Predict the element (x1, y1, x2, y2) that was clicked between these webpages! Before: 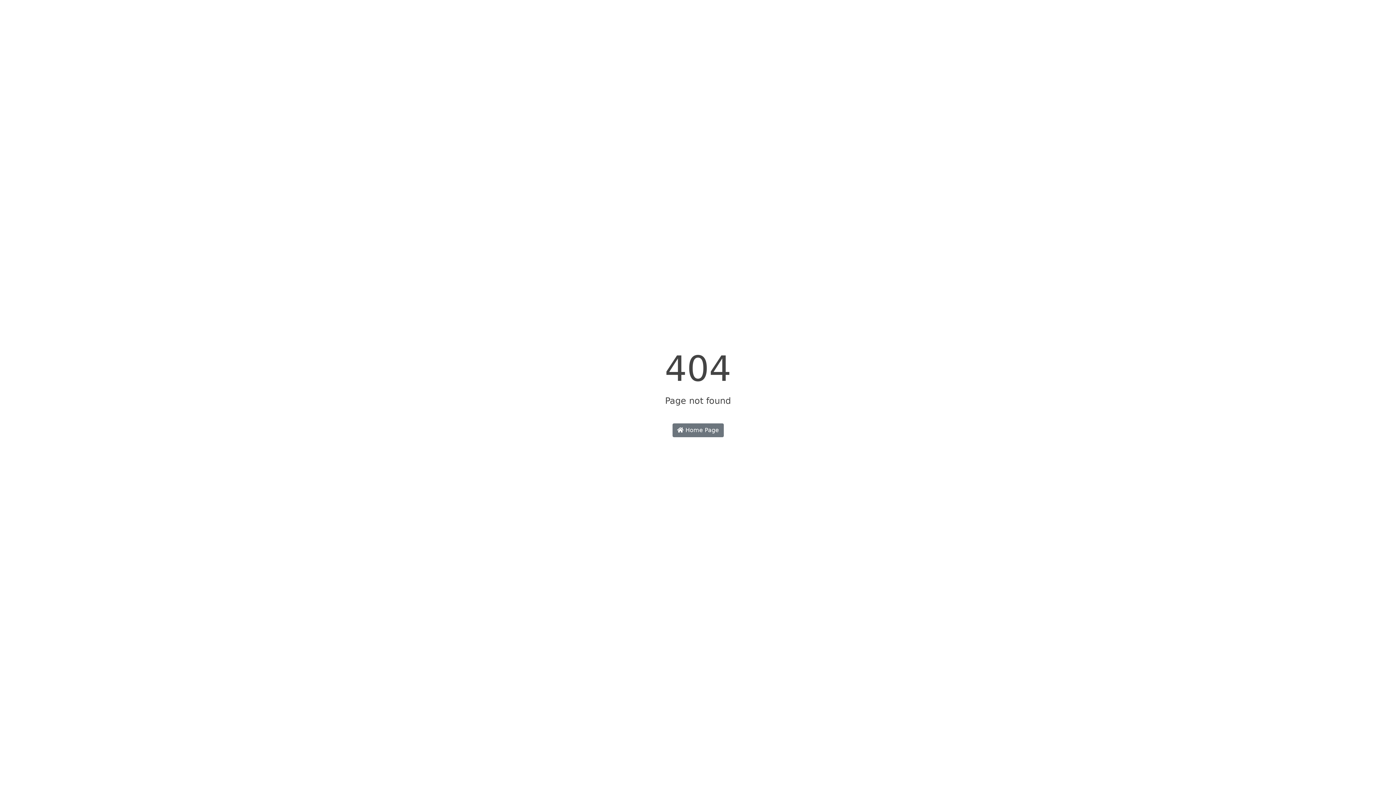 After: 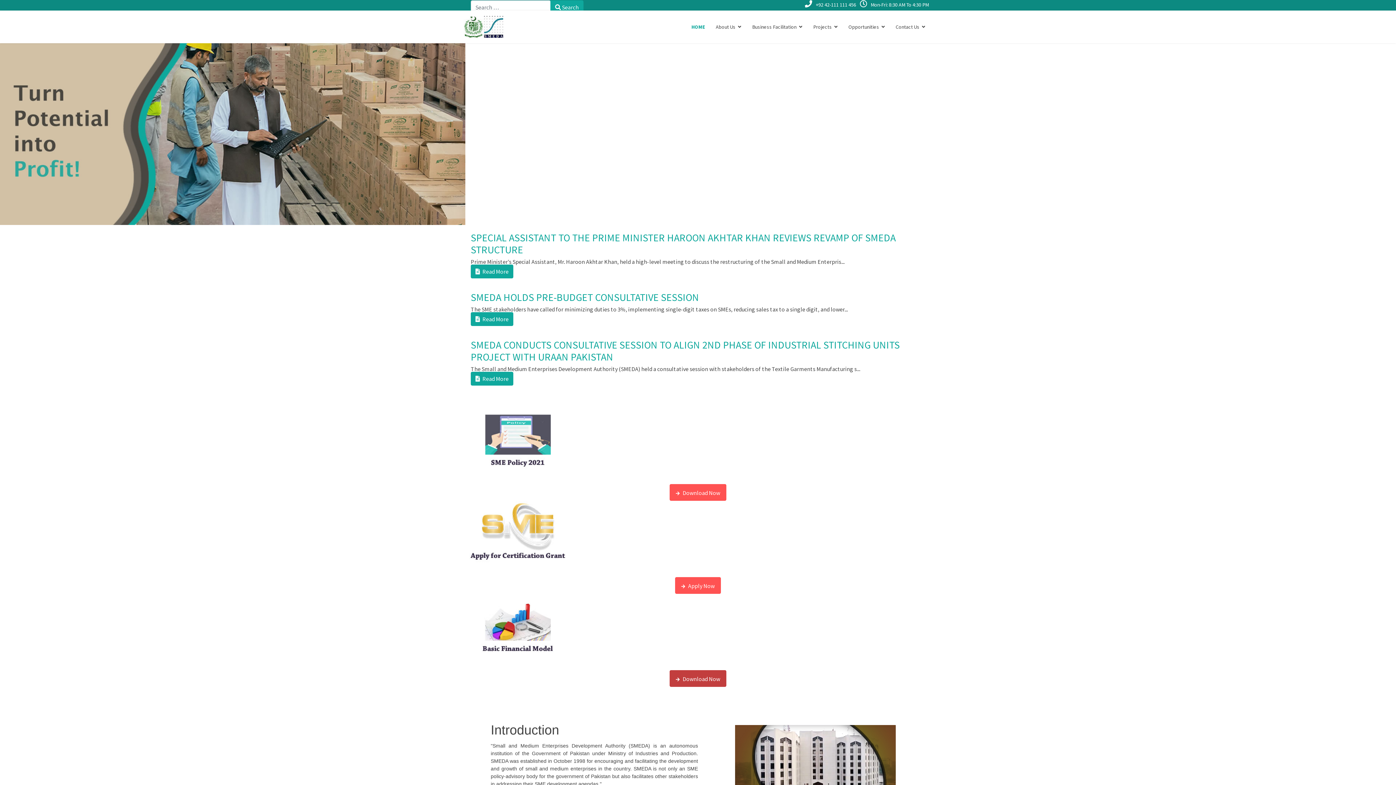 Action: label:  Home Page bbox: (672, 423, 723, 437)